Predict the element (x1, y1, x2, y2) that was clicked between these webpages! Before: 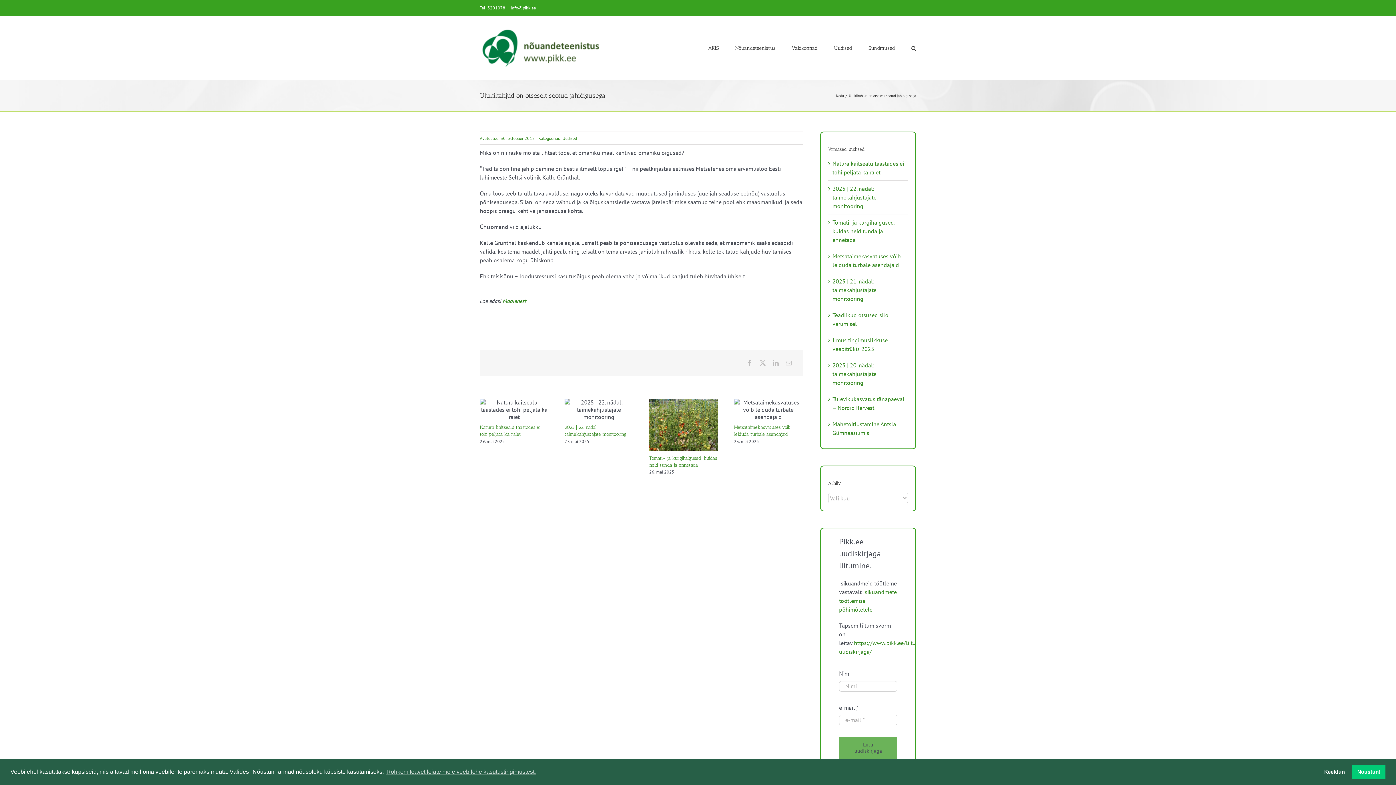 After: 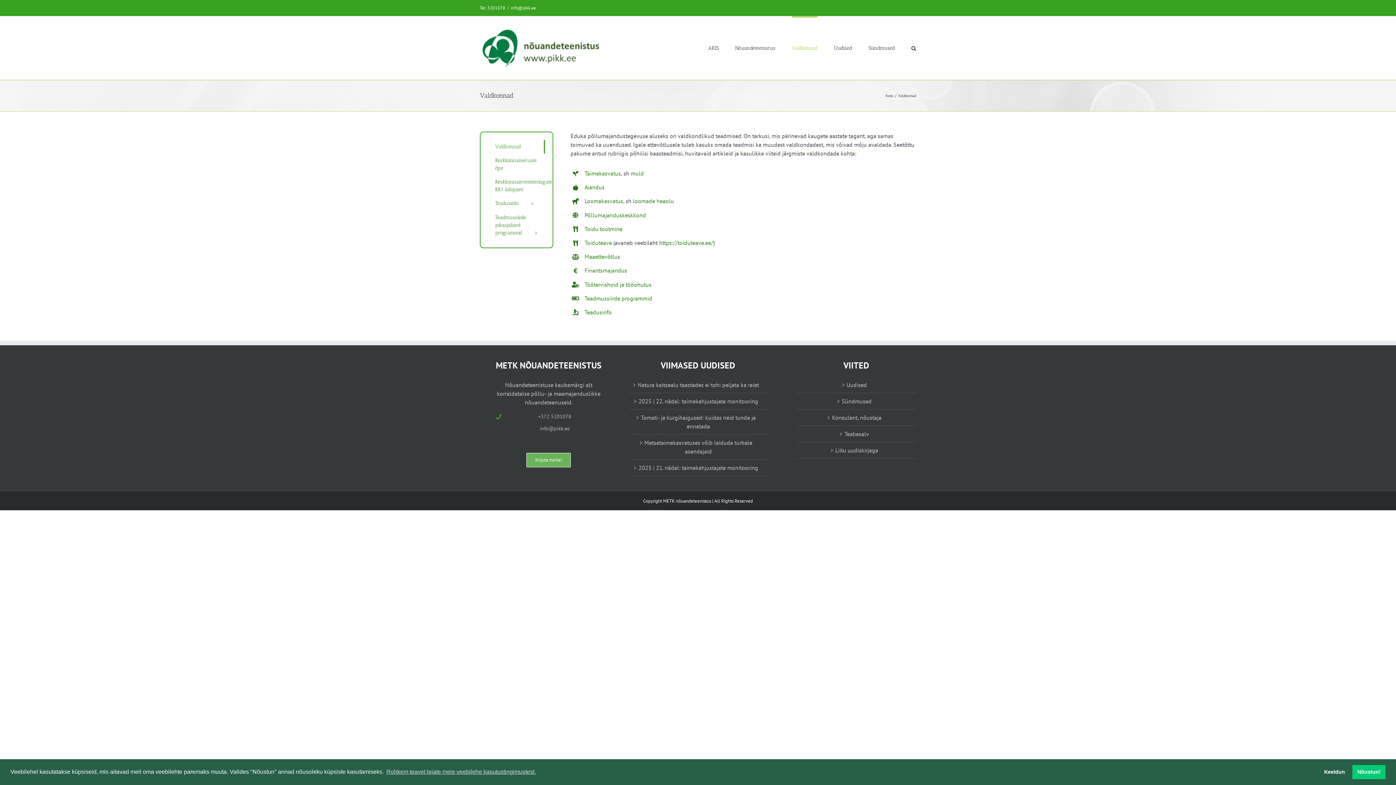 Action: label: Valdkonnad bbox: (792, 16, 817, 79)